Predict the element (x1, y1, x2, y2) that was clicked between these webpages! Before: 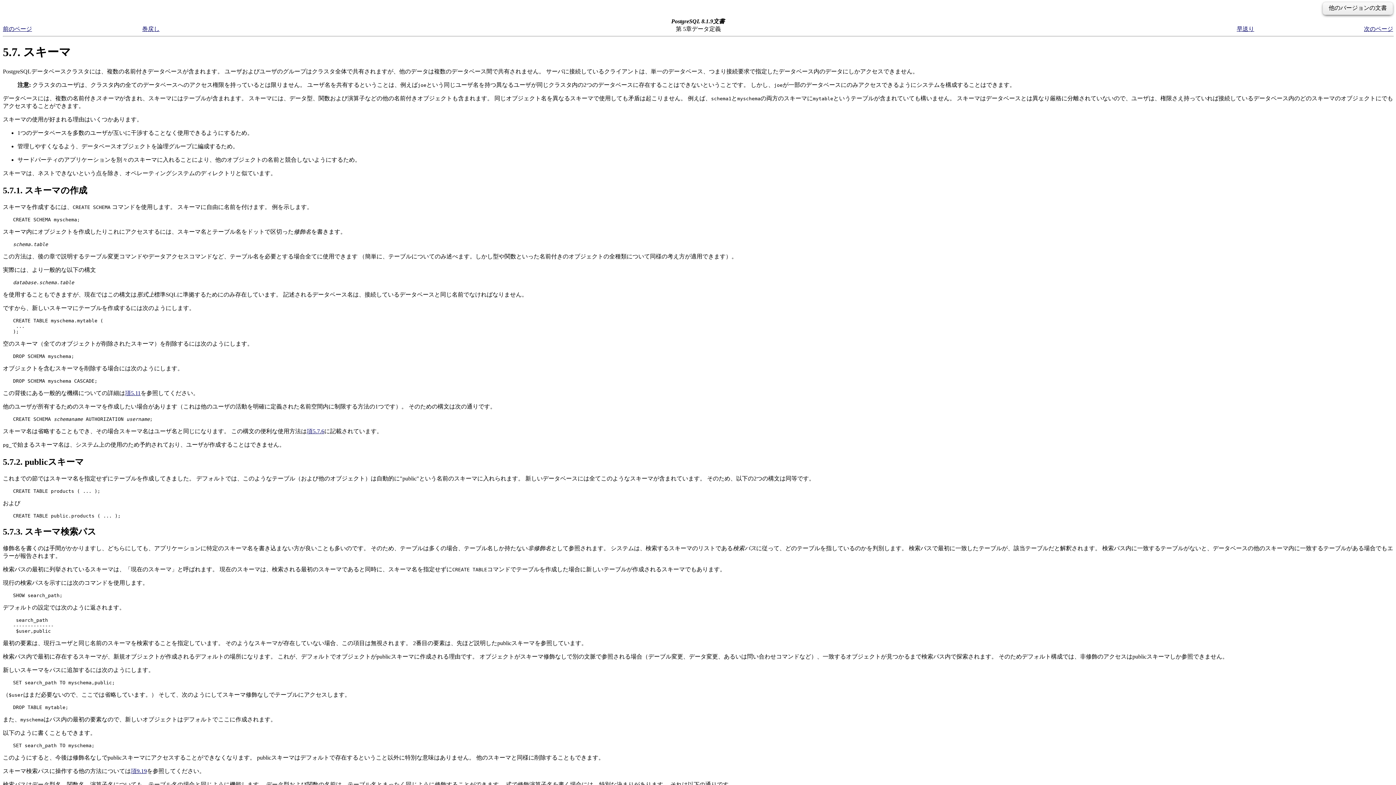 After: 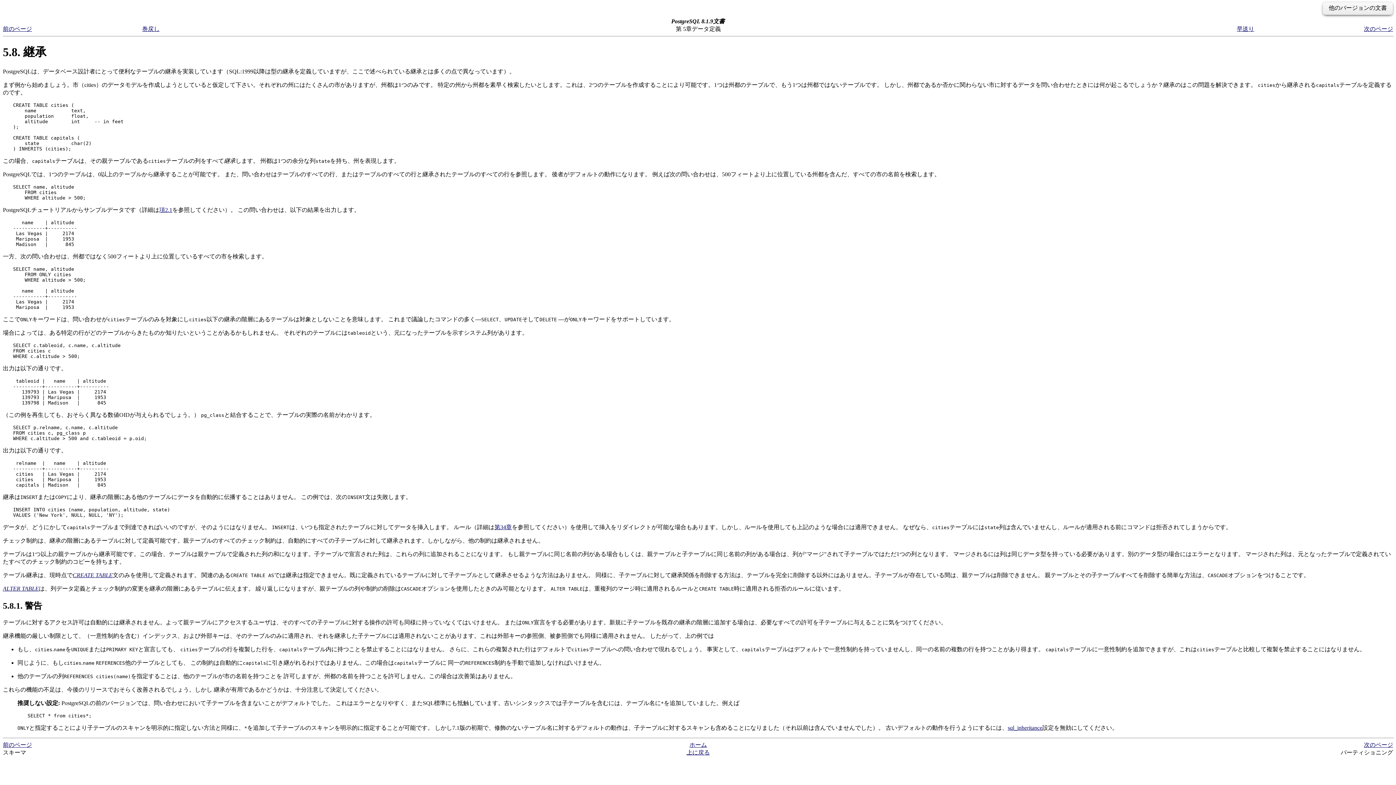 Action: label: 次のページ bbox: (1364, 25, 1393, 31)